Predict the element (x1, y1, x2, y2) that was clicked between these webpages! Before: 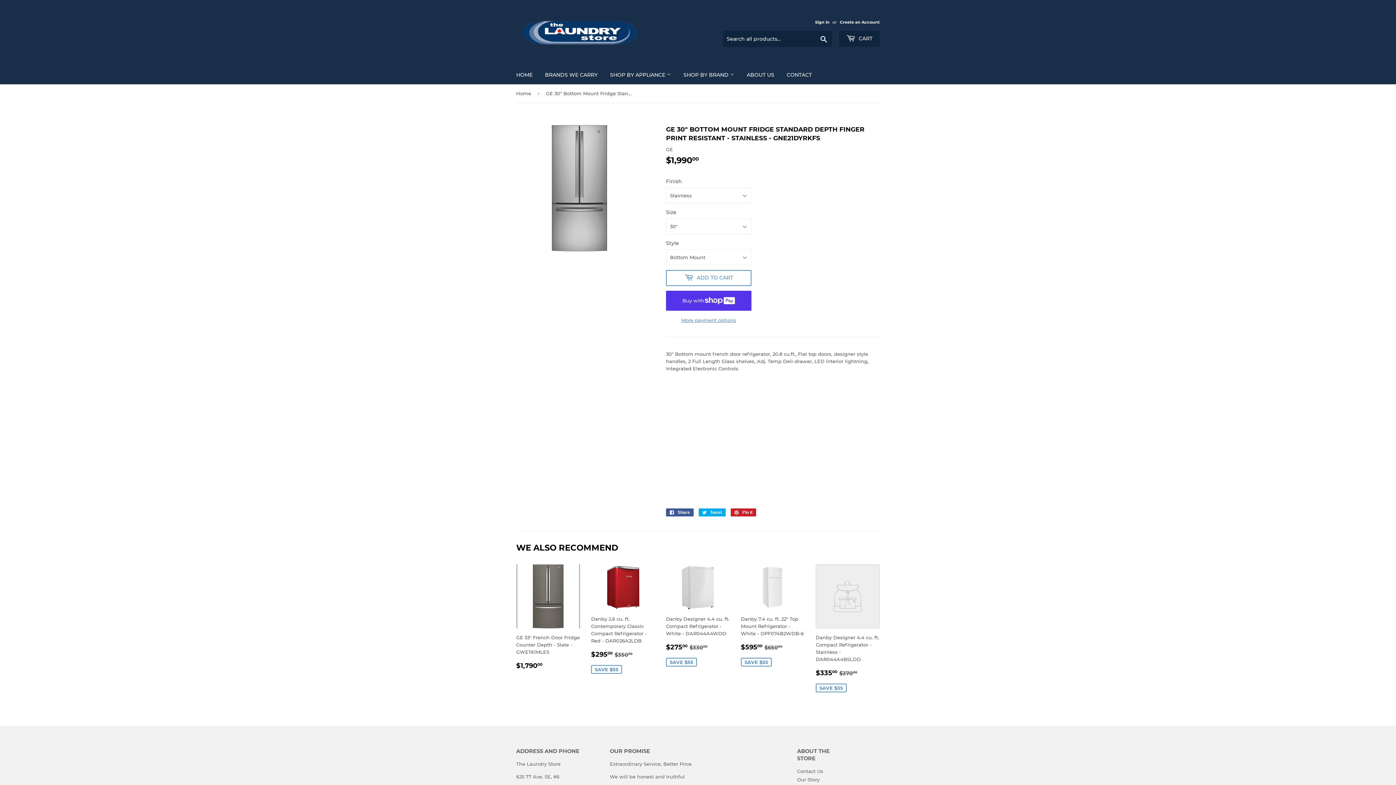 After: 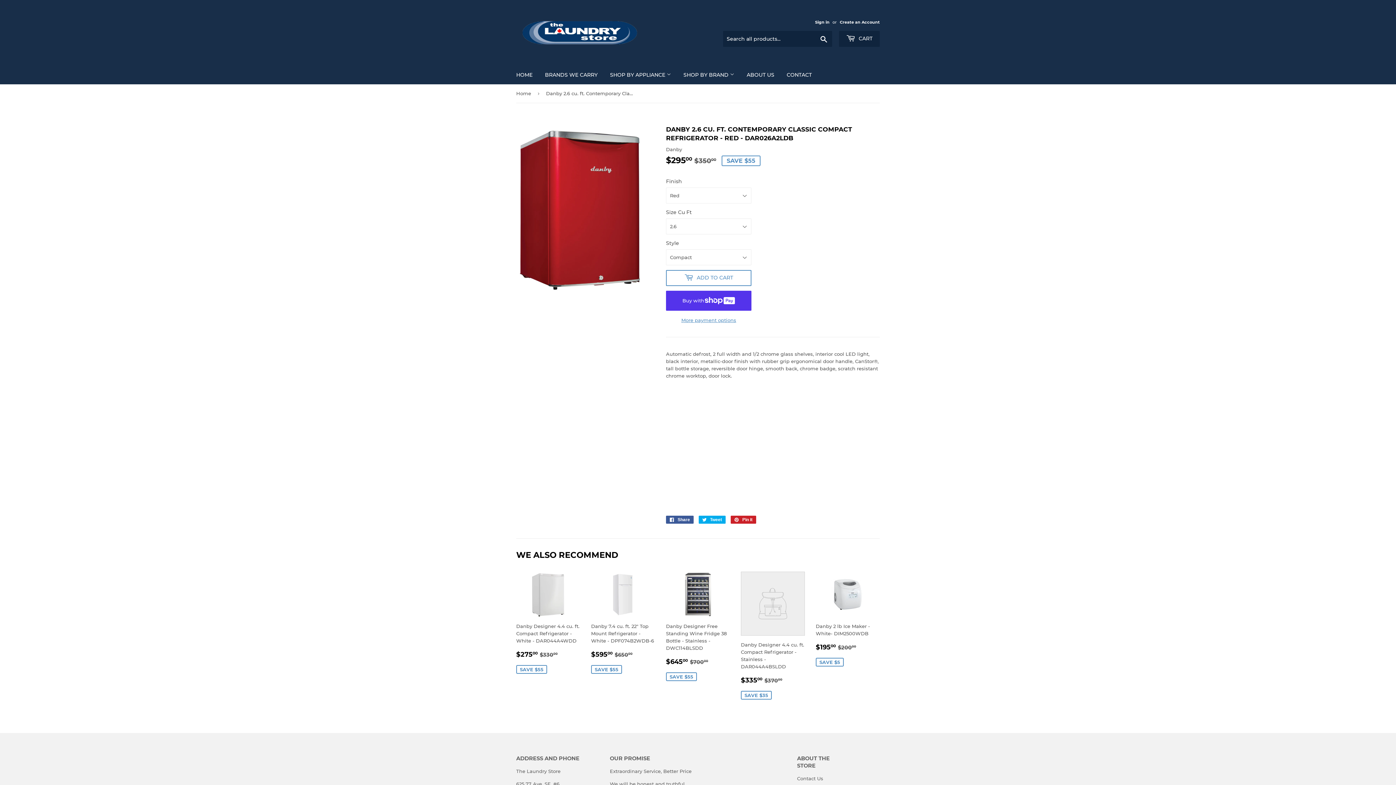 Action: label: Danby 2.6 cu. ft. Contemporary Classic Compact Refrigerator - Red - DAR026A2LDB

SALE PRICE
$29500 
$295.00
REGULAR PRICE
$35000
$350.00
SAVE $55 bbox: (591, 564, 655, 674)